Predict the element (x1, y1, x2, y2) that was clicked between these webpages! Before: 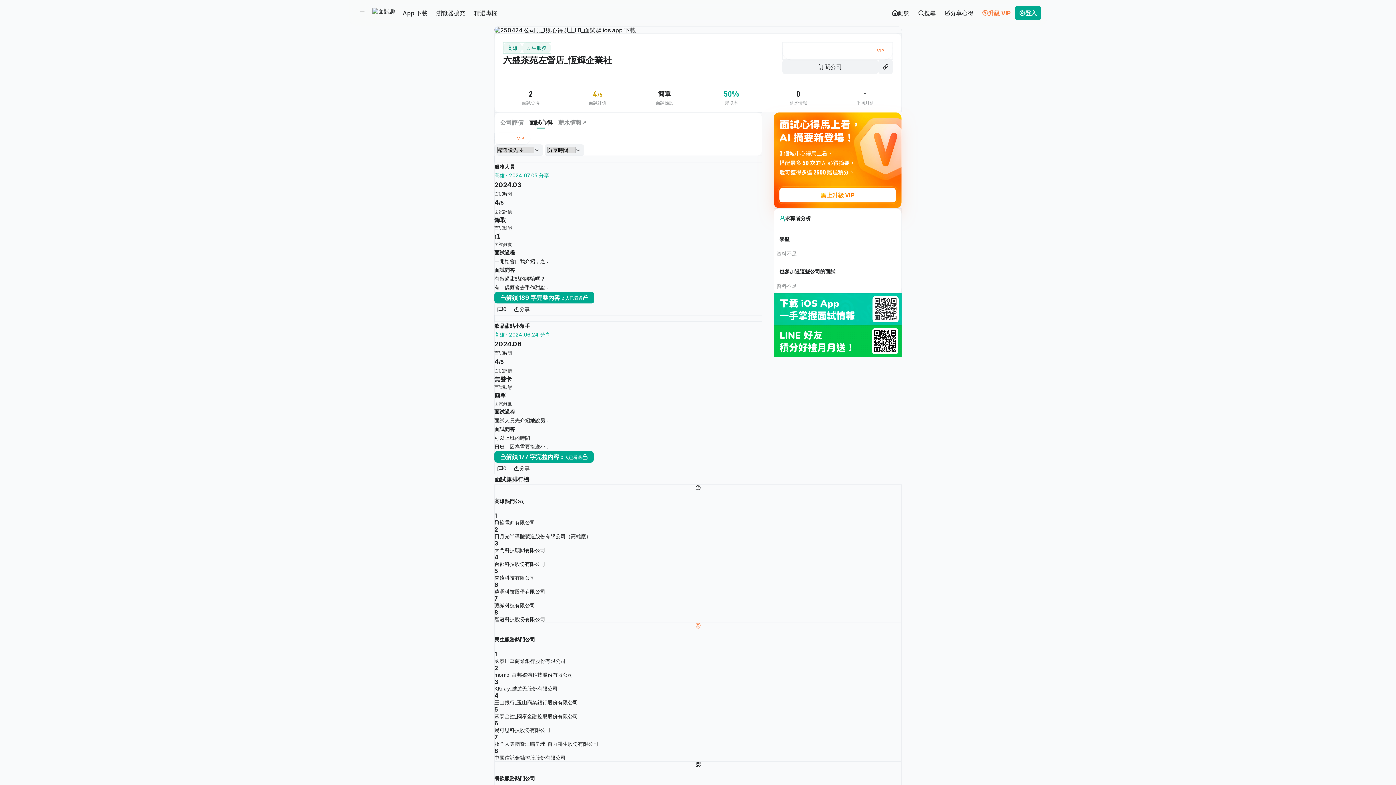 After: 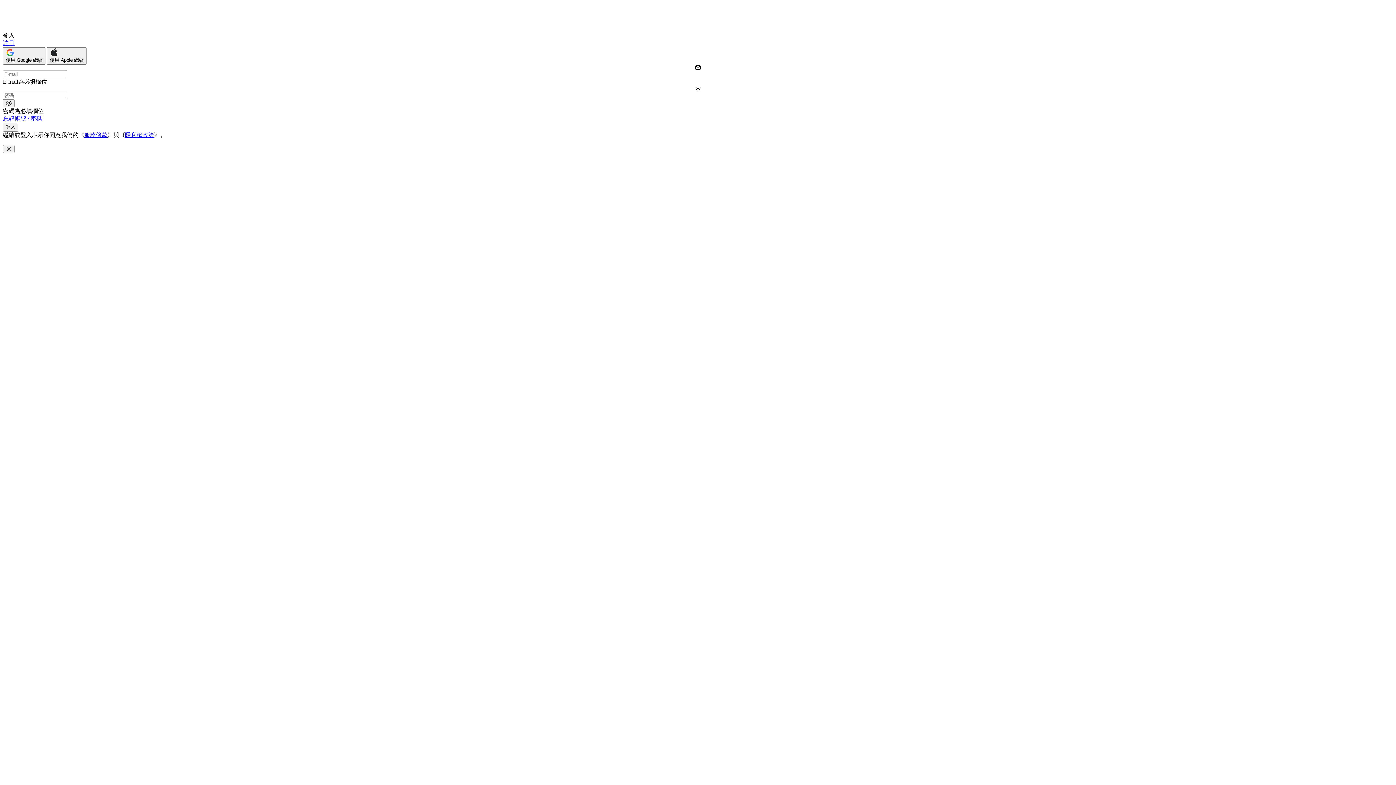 Action: bbox: (494, 132, 530, 144) label: AI 摘要
VIP